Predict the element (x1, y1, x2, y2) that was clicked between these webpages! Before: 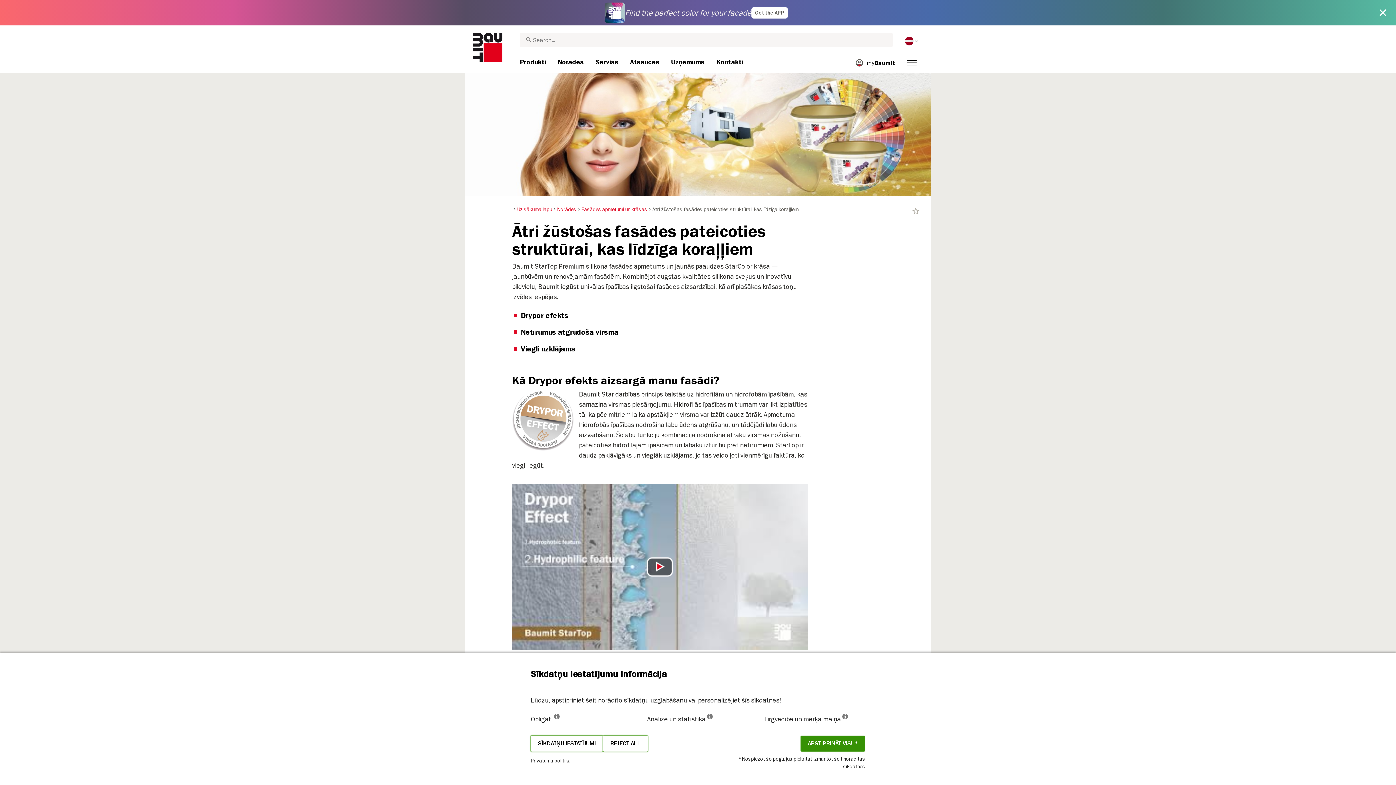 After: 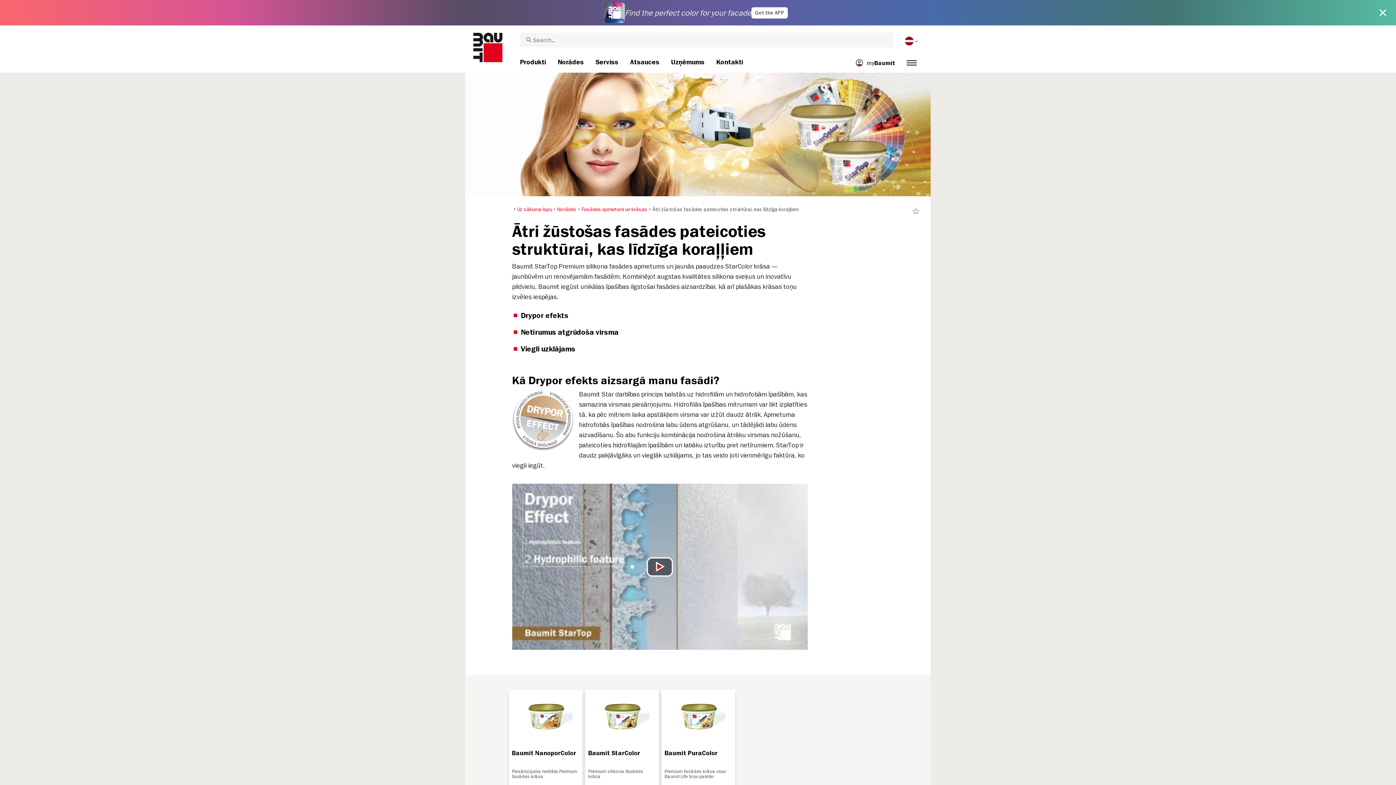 Action: bbox: (603, 736, 648, 752) label: REJECT ALL